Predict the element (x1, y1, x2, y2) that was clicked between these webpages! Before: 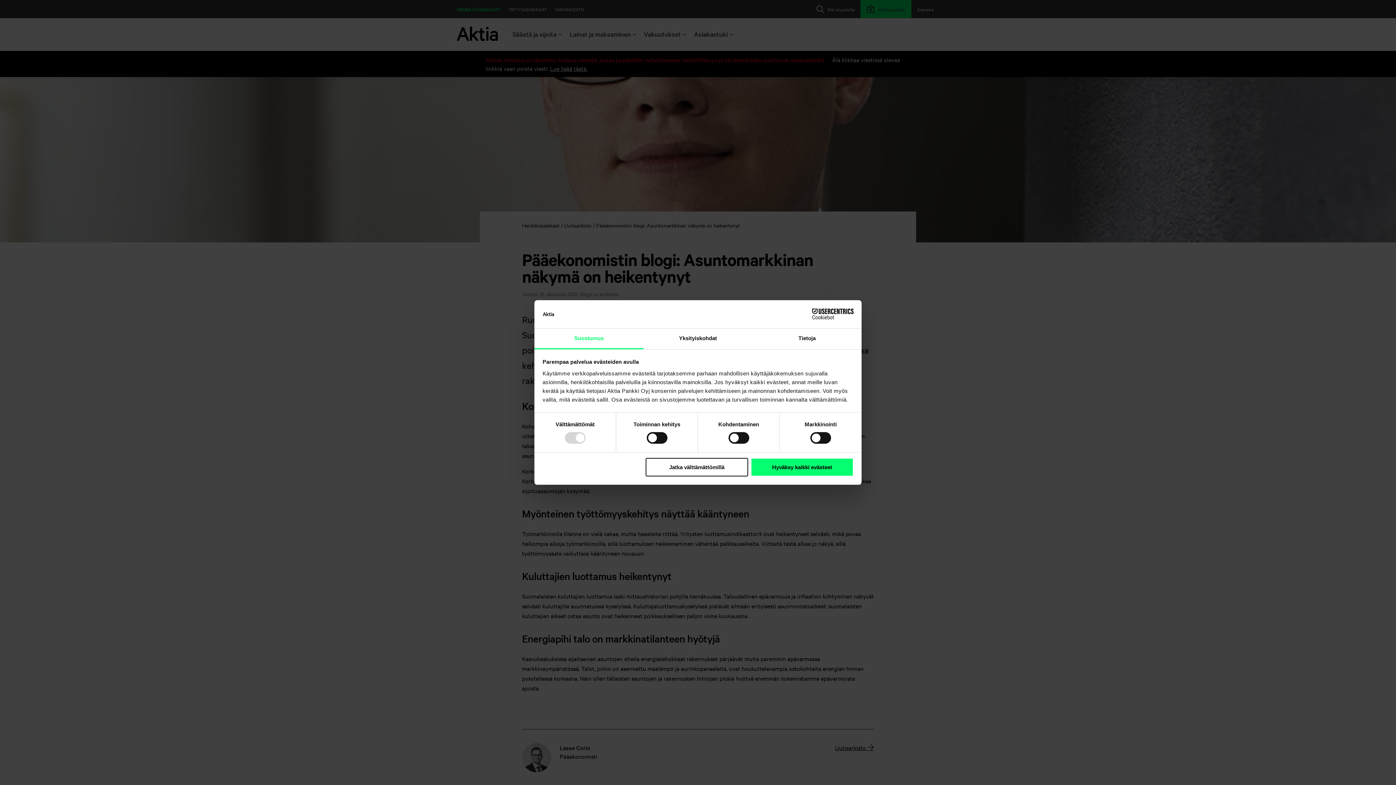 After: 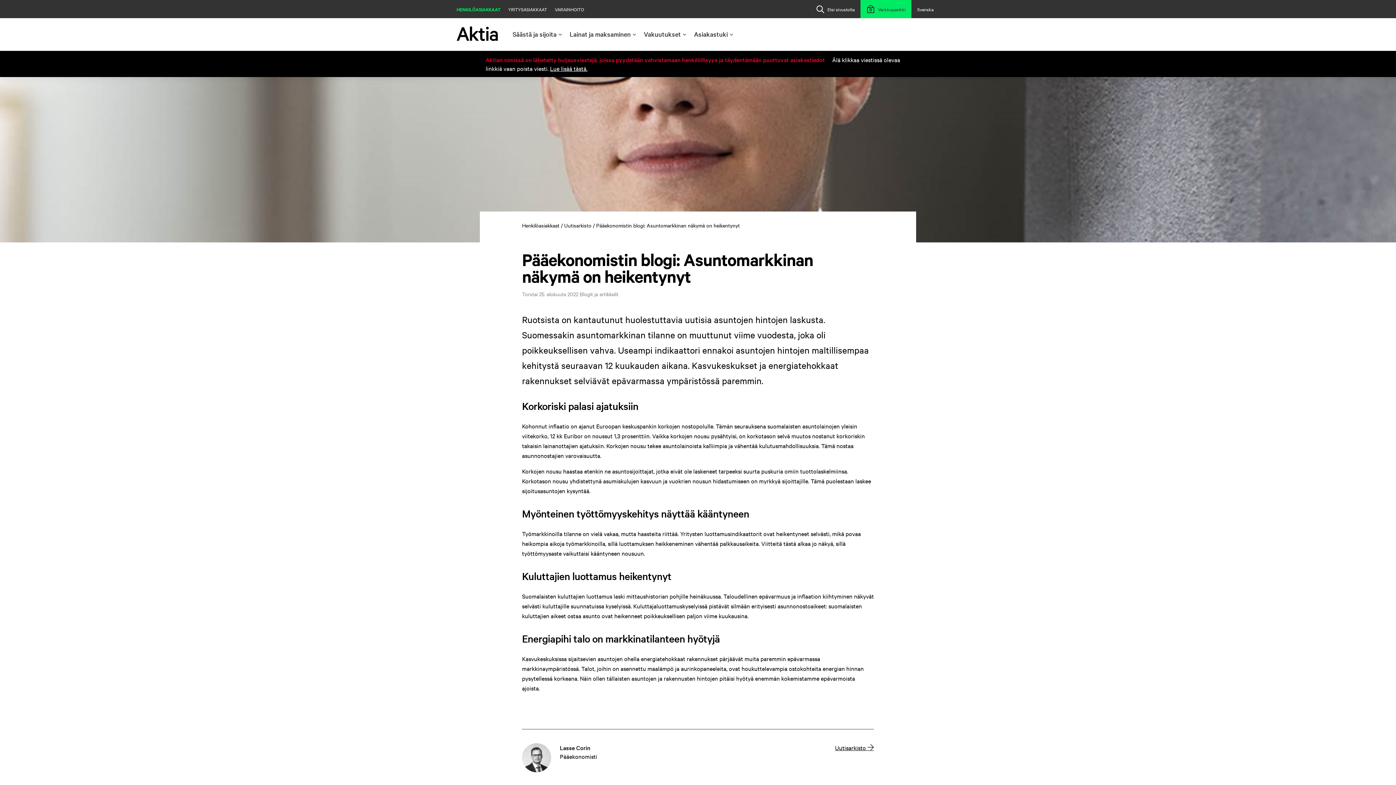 Action: bbox: (751, 458, 853, 476) label: Hyväksy kaikki evästeet